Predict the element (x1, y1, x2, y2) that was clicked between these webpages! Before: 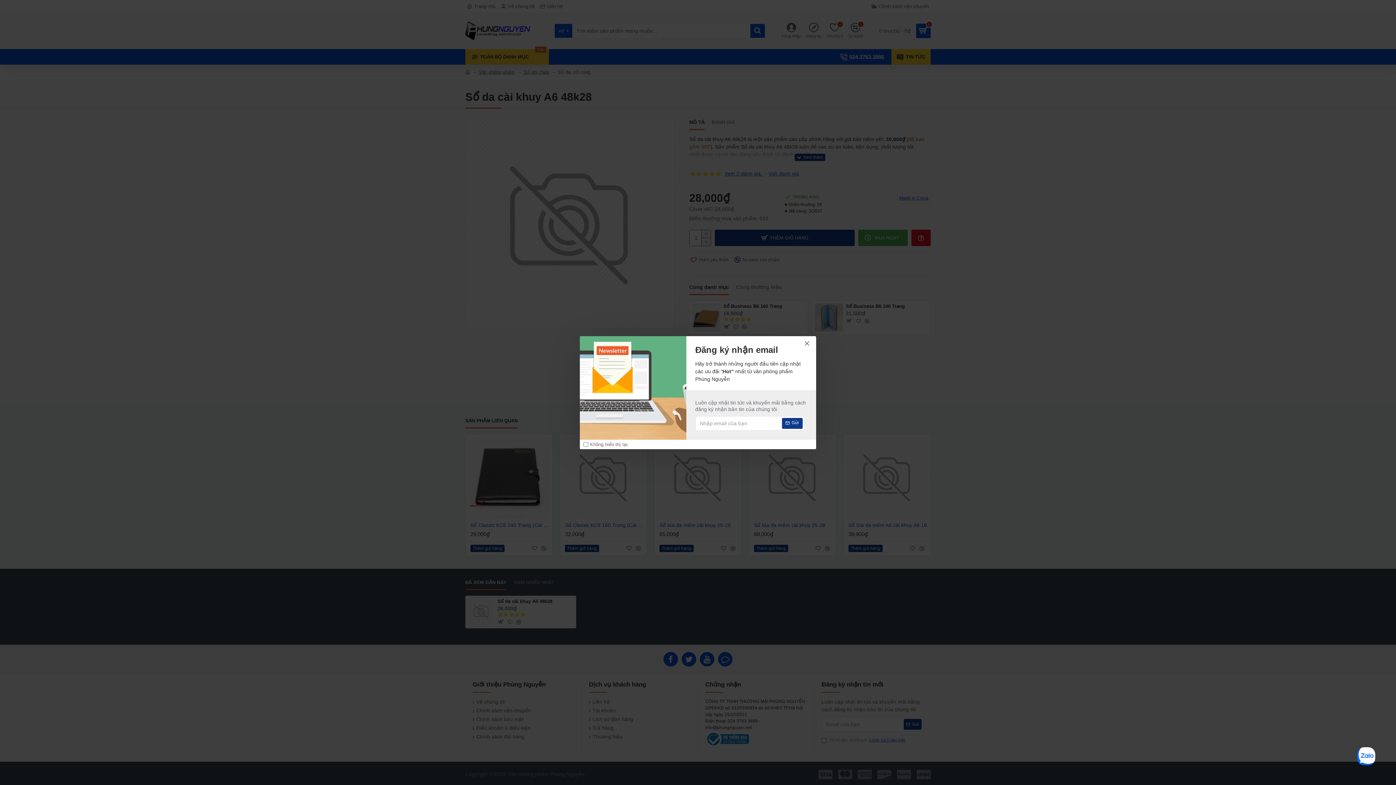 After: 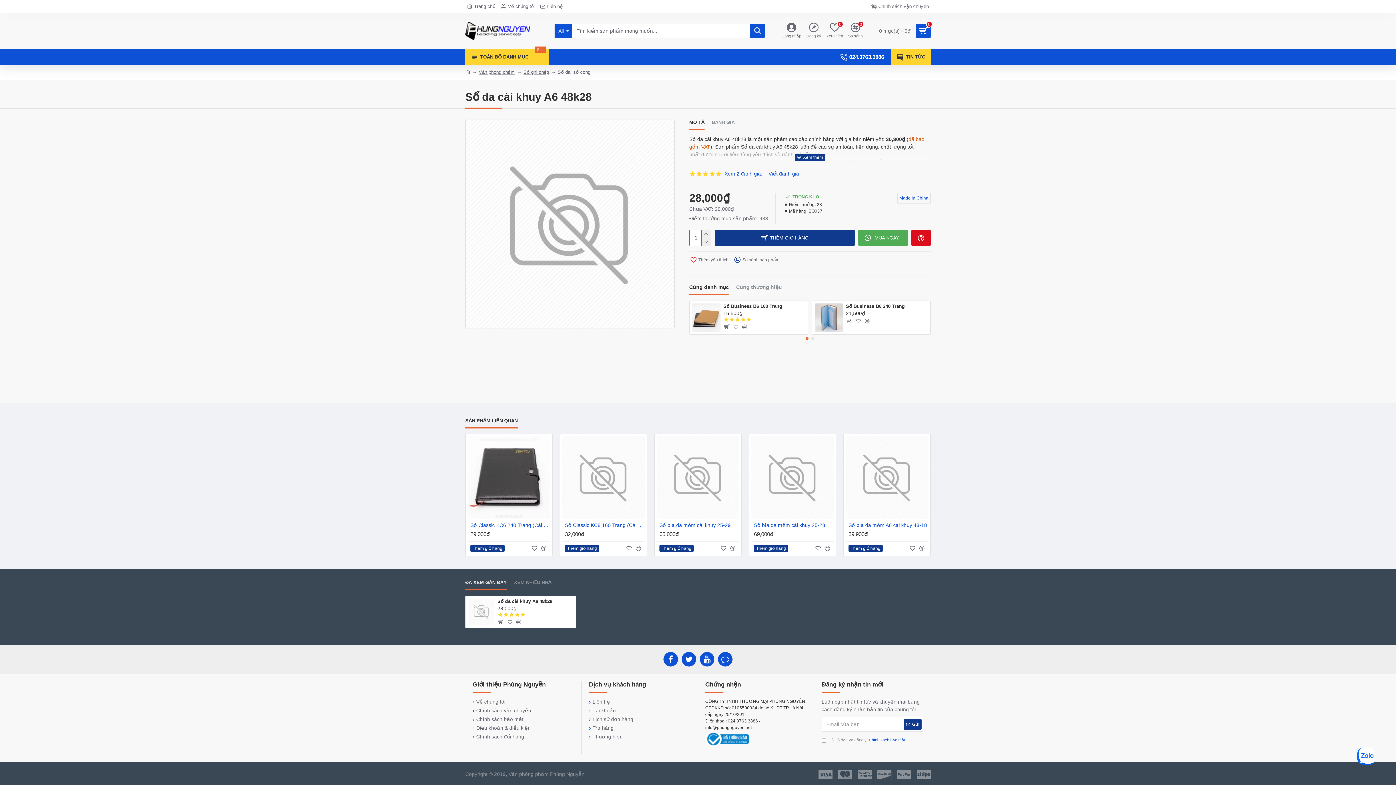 Action: bbox: (801, 338, 812, 348)